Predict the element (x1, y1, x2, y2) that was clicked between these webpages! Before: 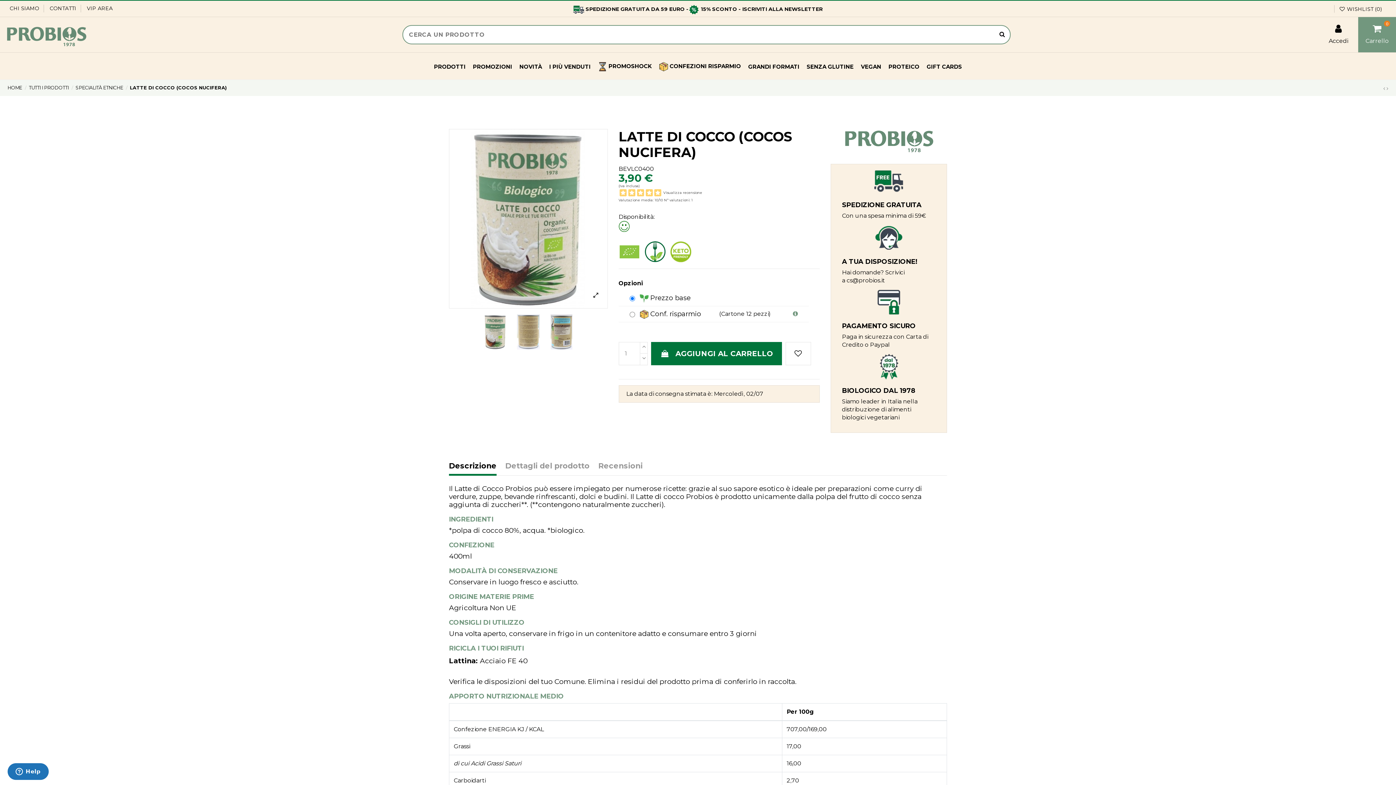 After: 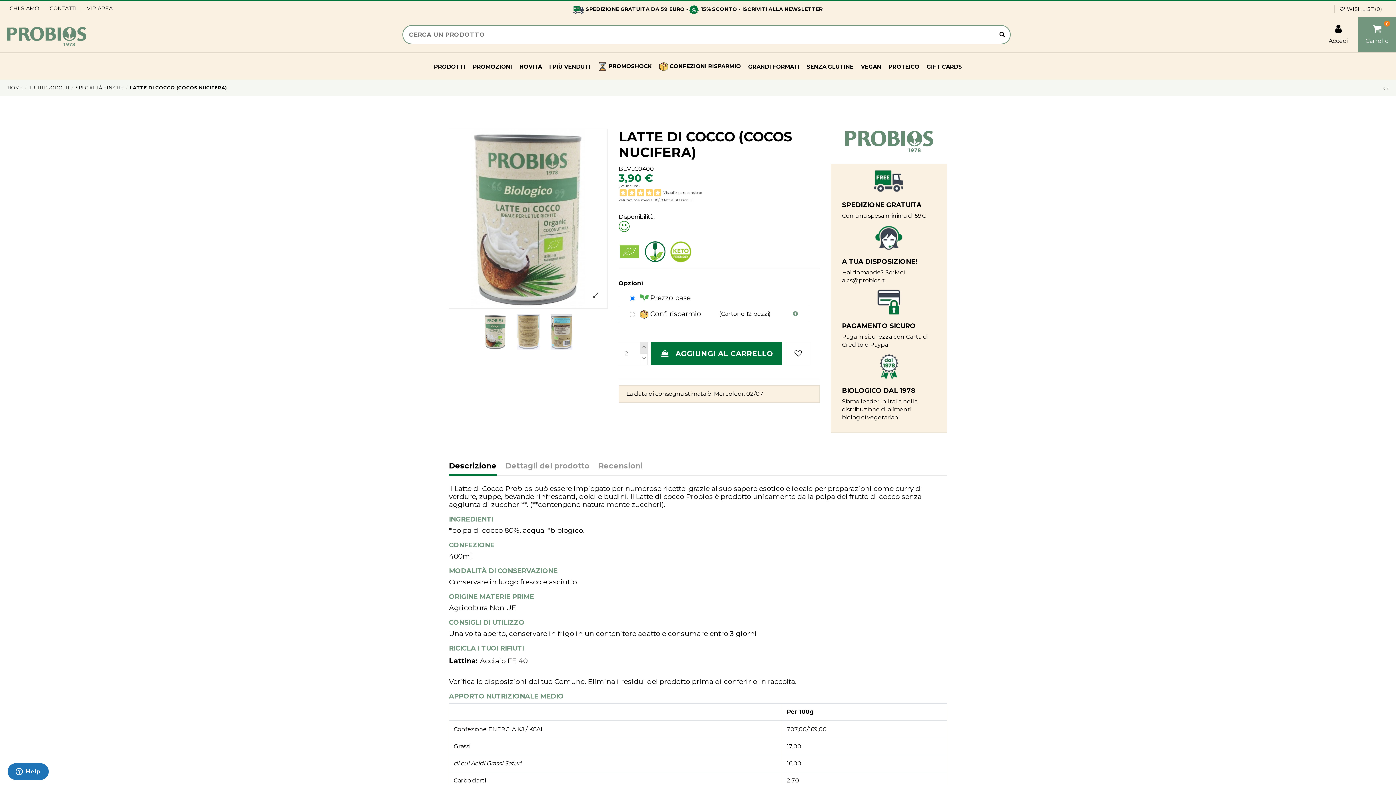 Action: bbox: (639, 342, 647, 353)